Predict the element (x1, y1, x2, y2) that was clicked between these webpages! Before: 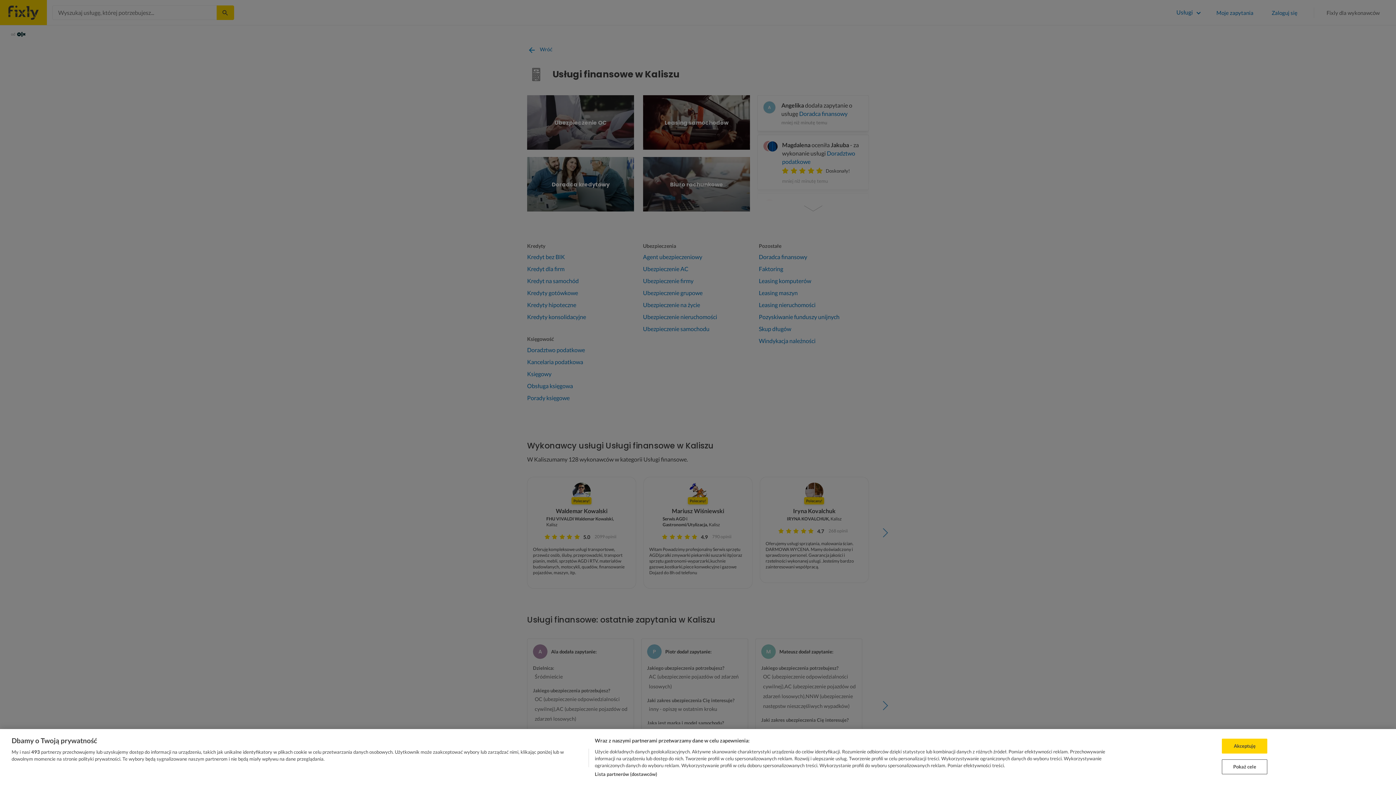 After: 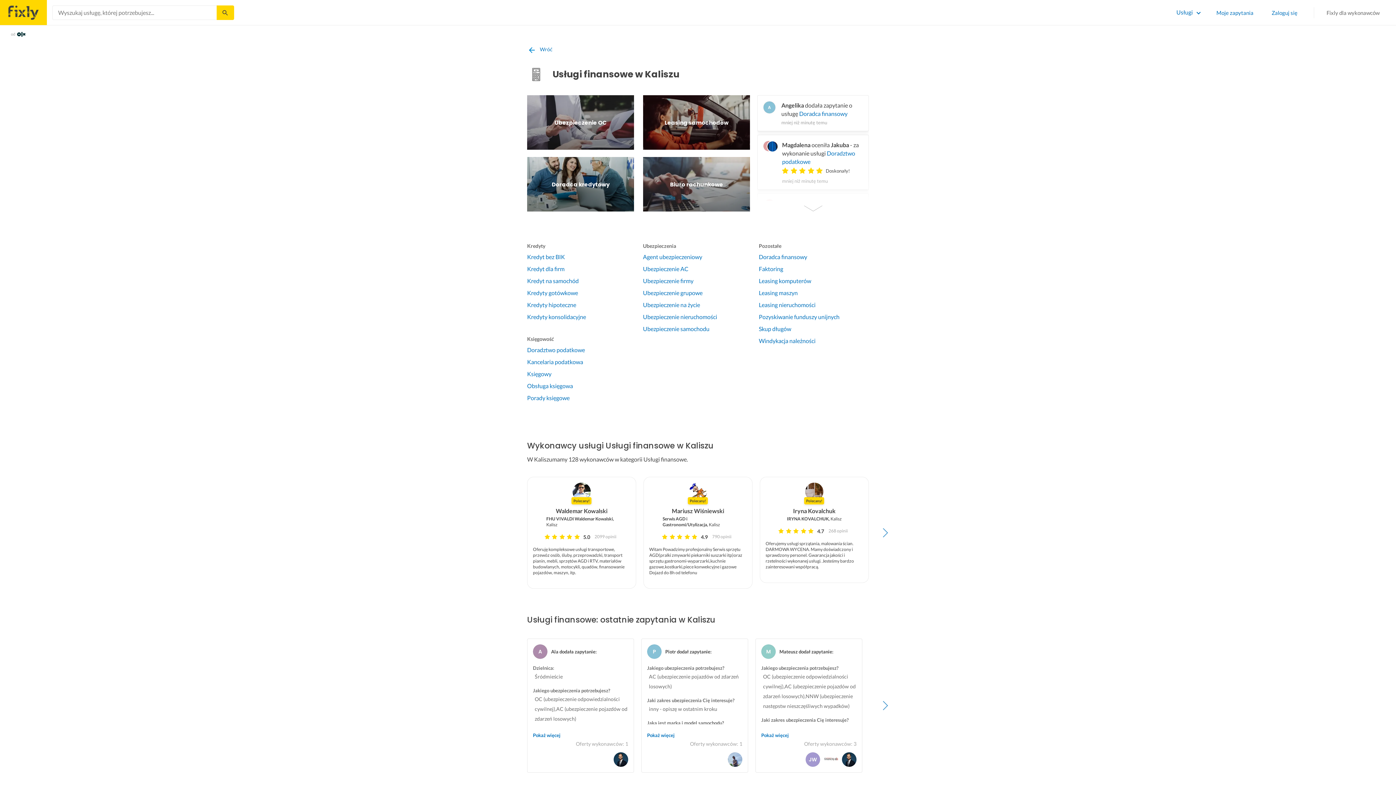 Action: label: Akceptuję bbox: (1222, 739, 1267, 754)